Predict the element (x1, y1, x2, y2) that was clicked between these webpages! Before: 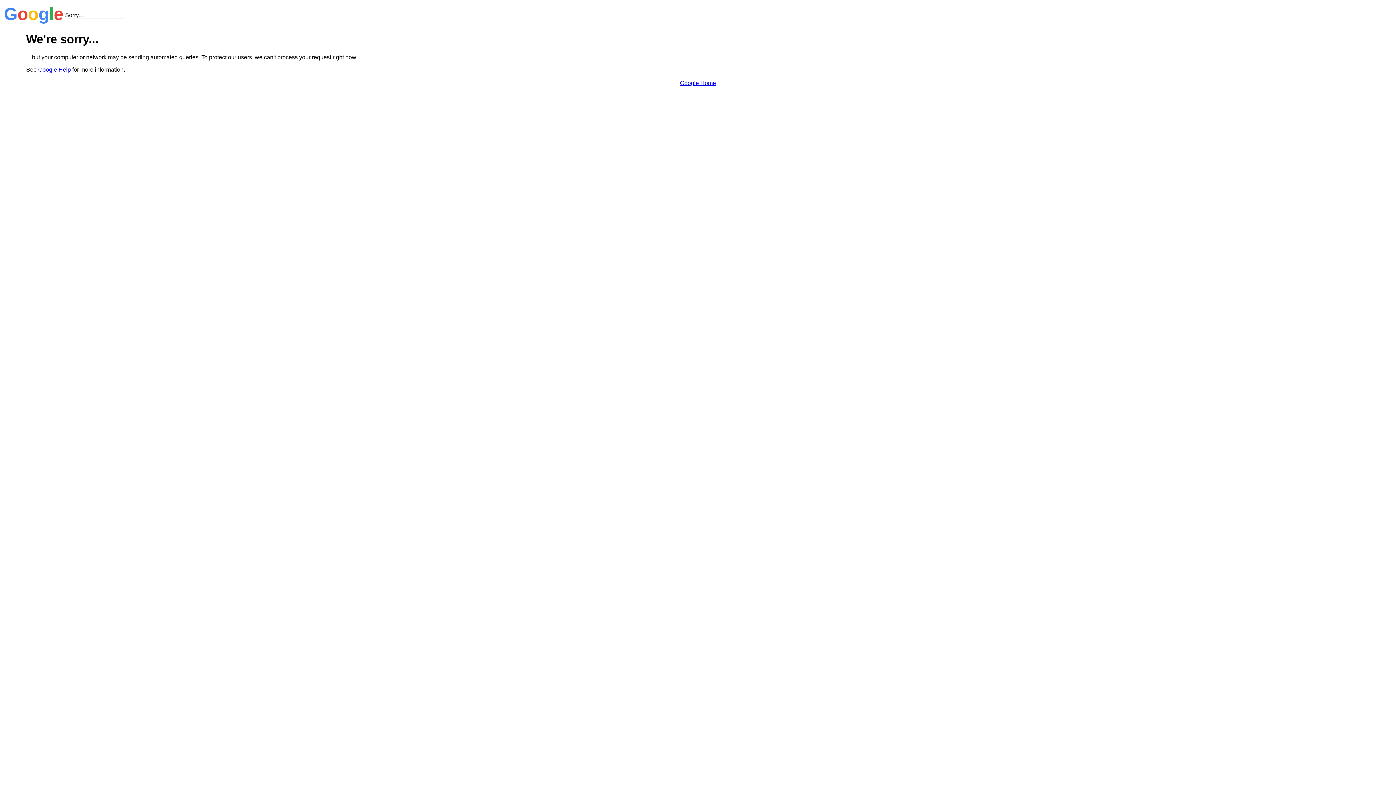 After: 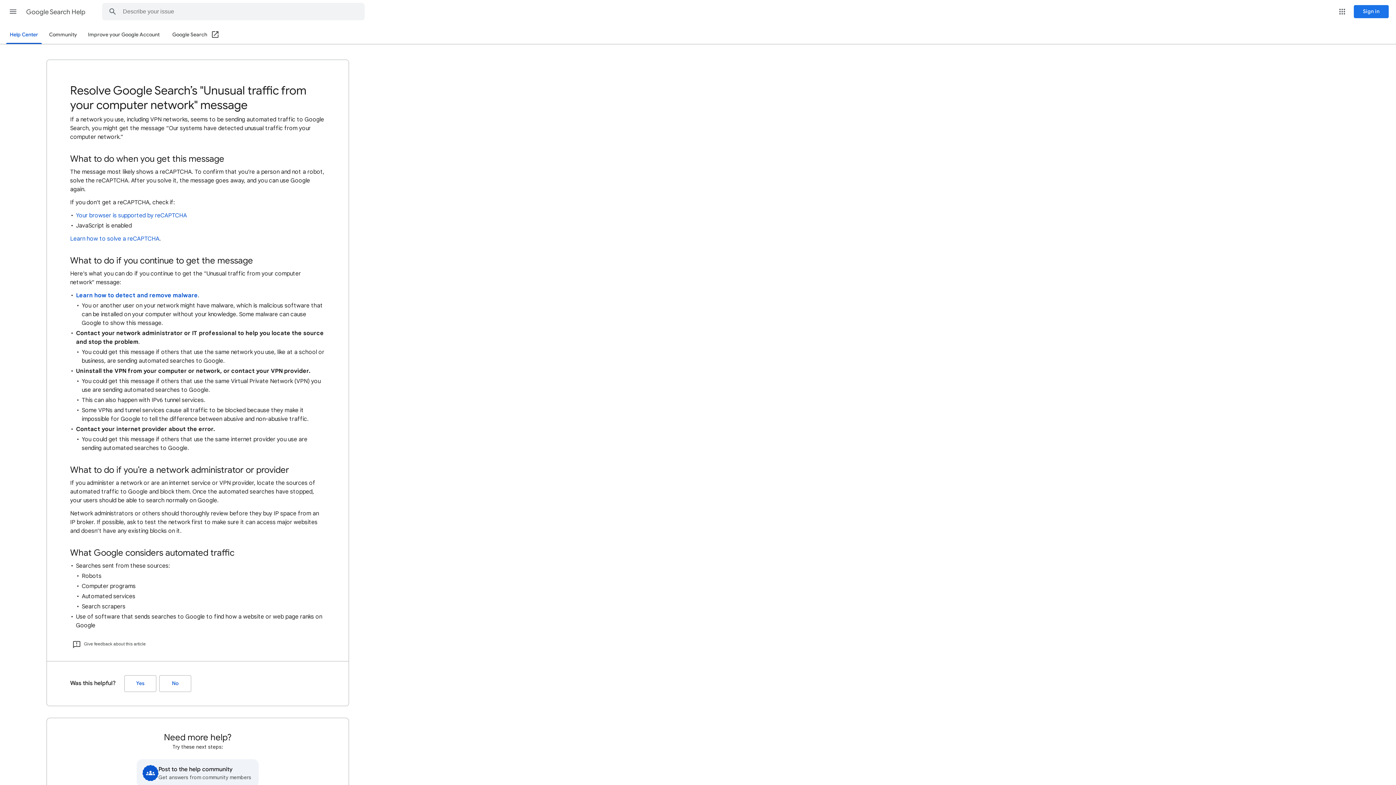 Action: bbox: (38, 66, 70, 72) label: Google Help